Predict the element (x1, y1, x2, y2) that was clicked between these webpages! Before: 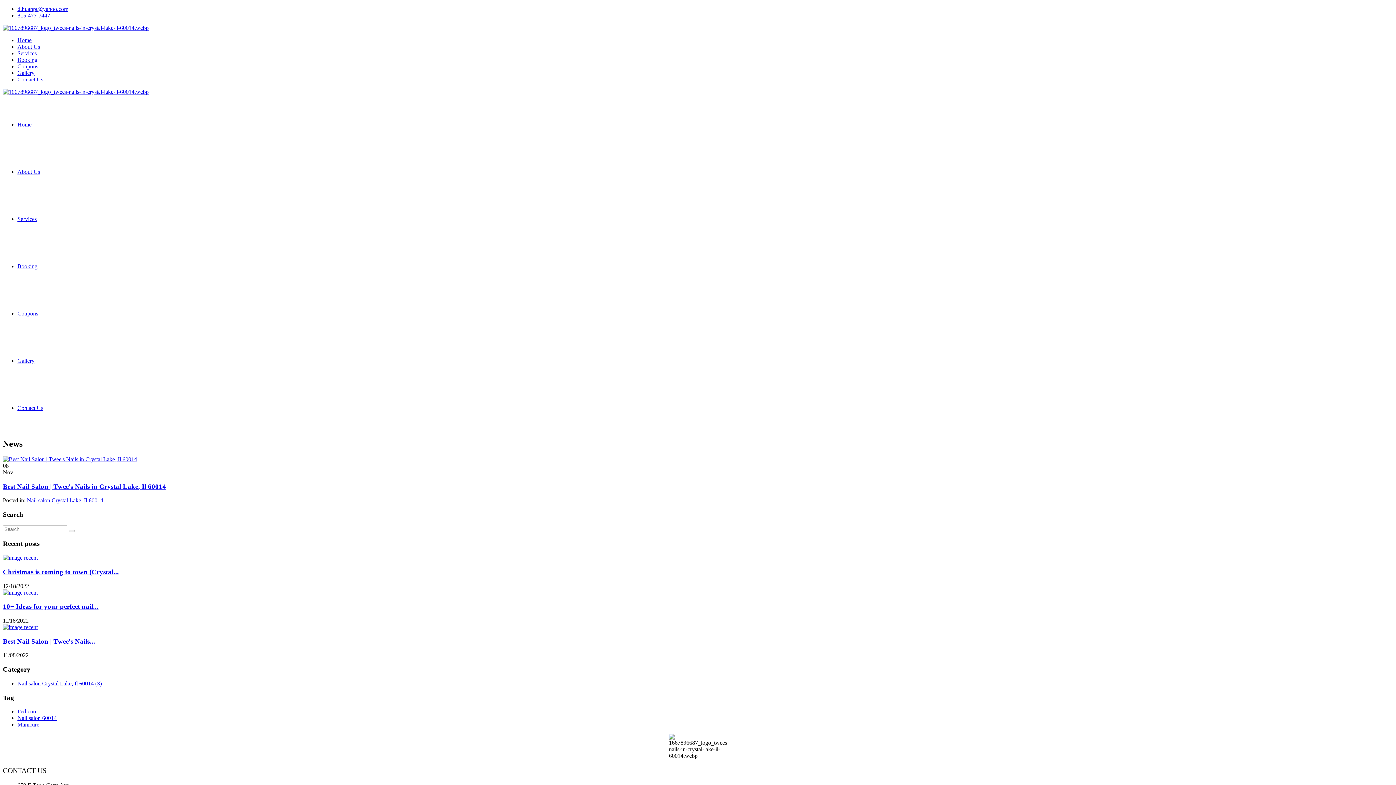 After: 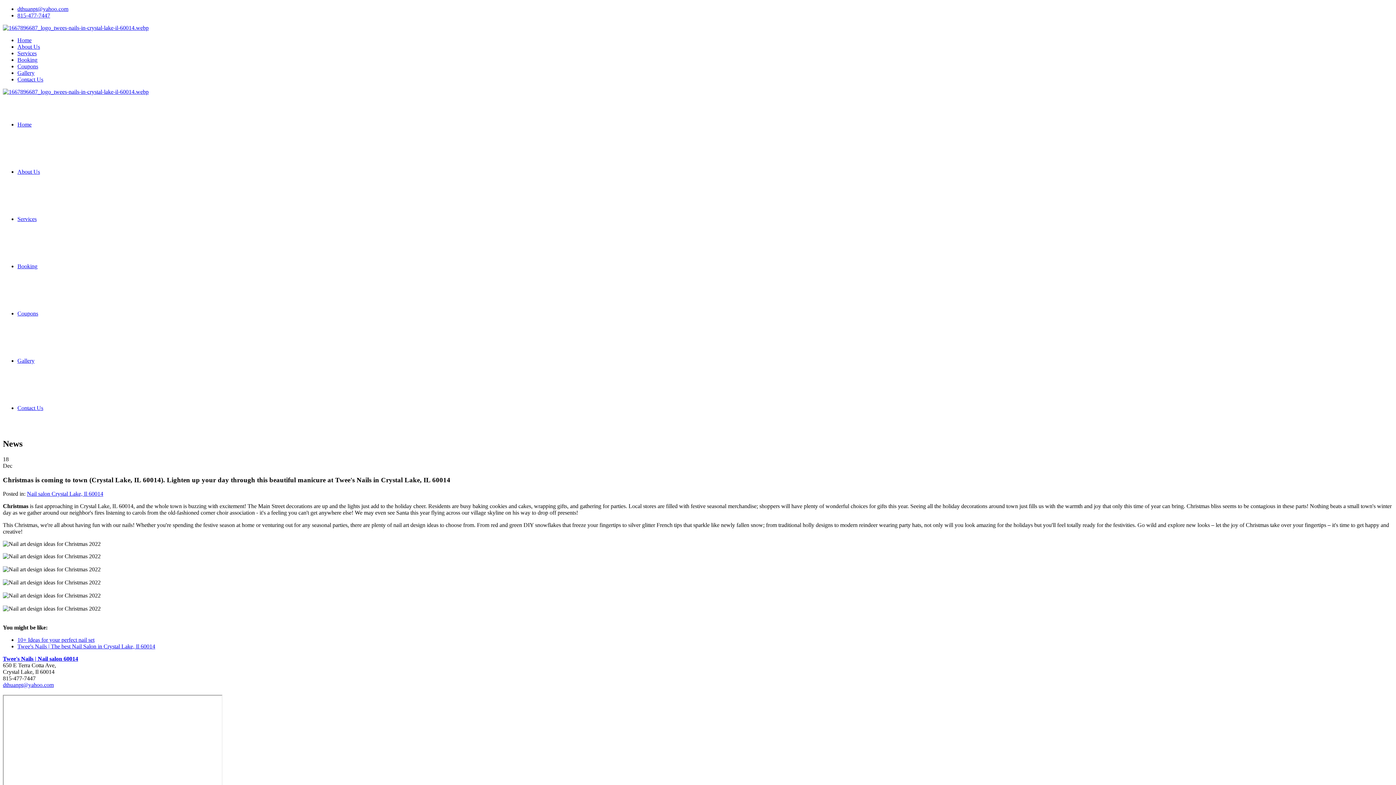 Action: bbox: (2, 554, 37, 561)